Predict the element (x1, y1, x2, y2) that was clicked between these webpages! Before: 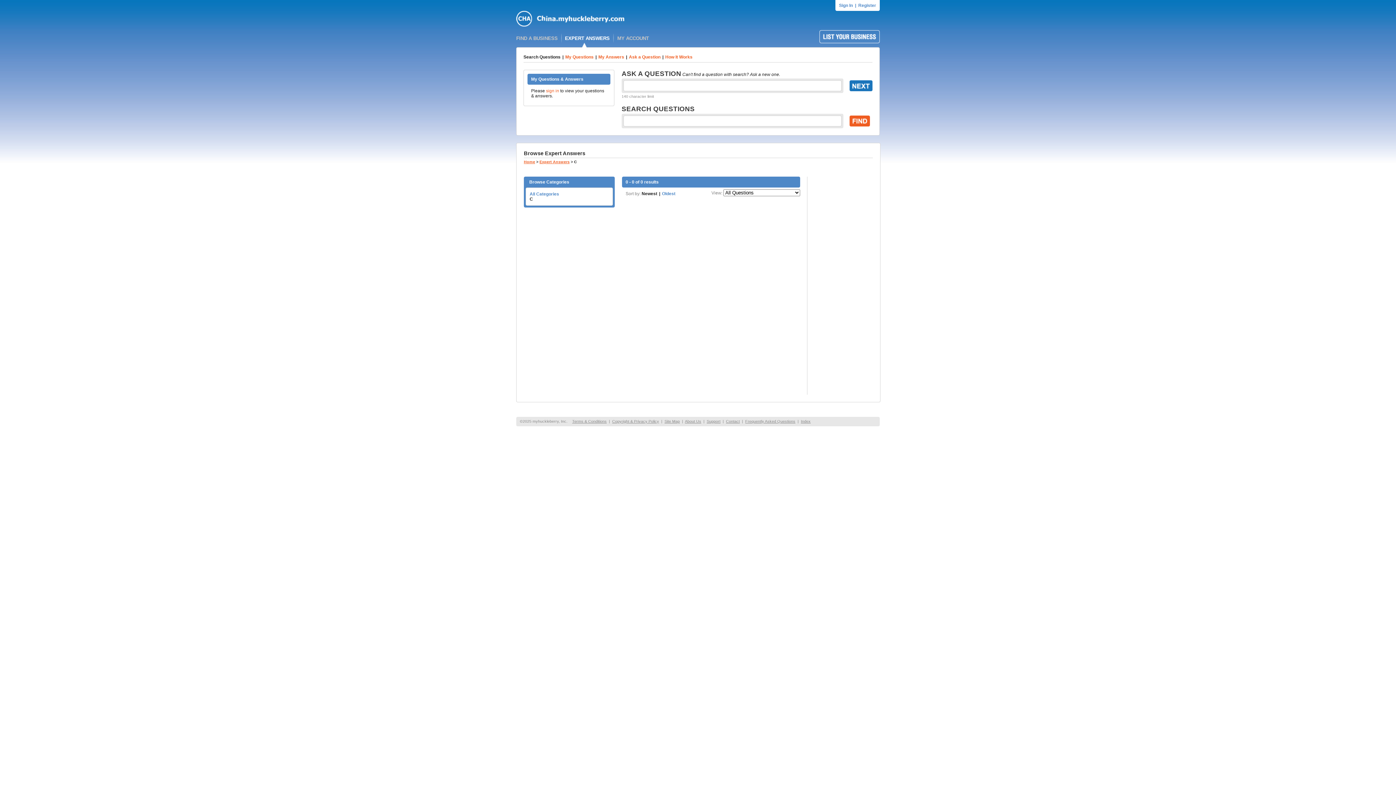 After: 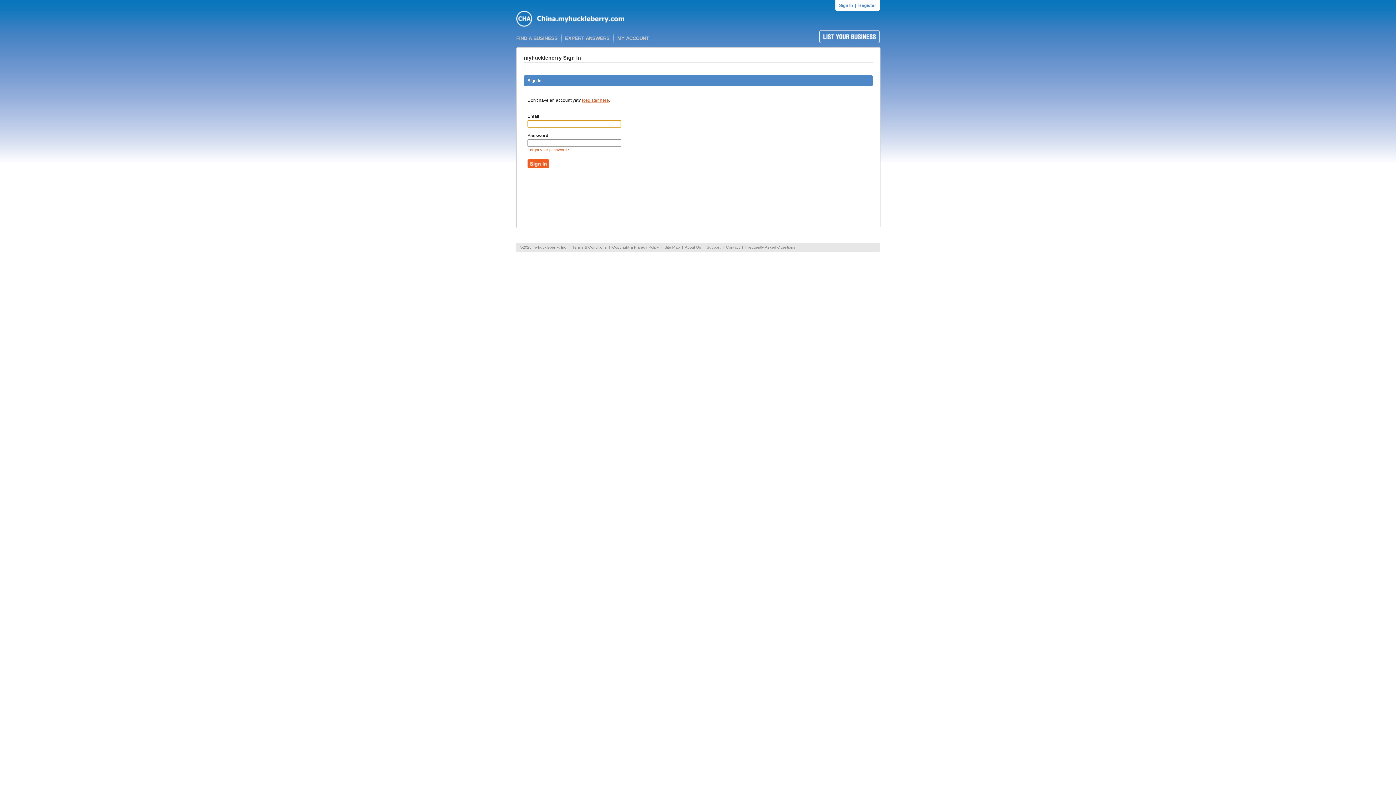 Action: bbox: (839, 2, 853, 8) label: Sign In